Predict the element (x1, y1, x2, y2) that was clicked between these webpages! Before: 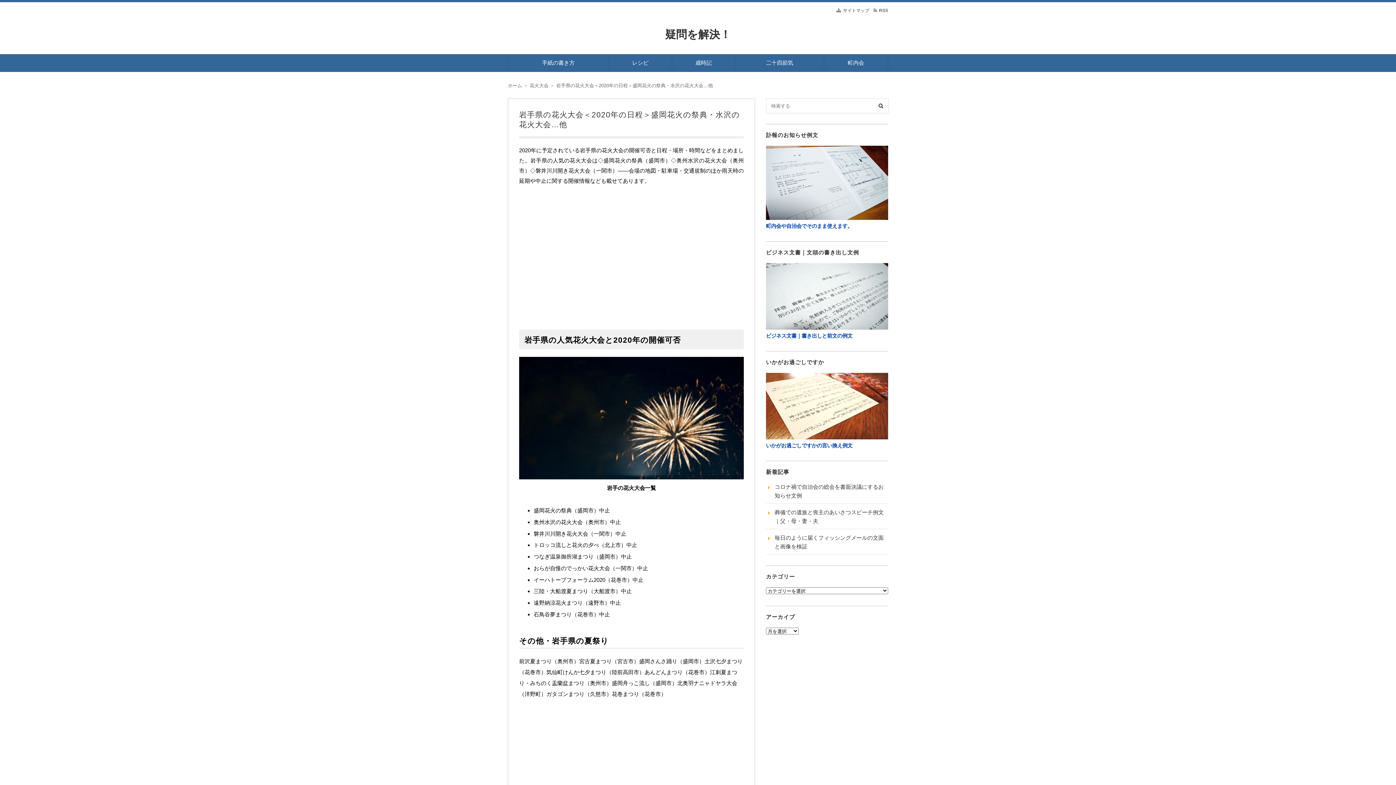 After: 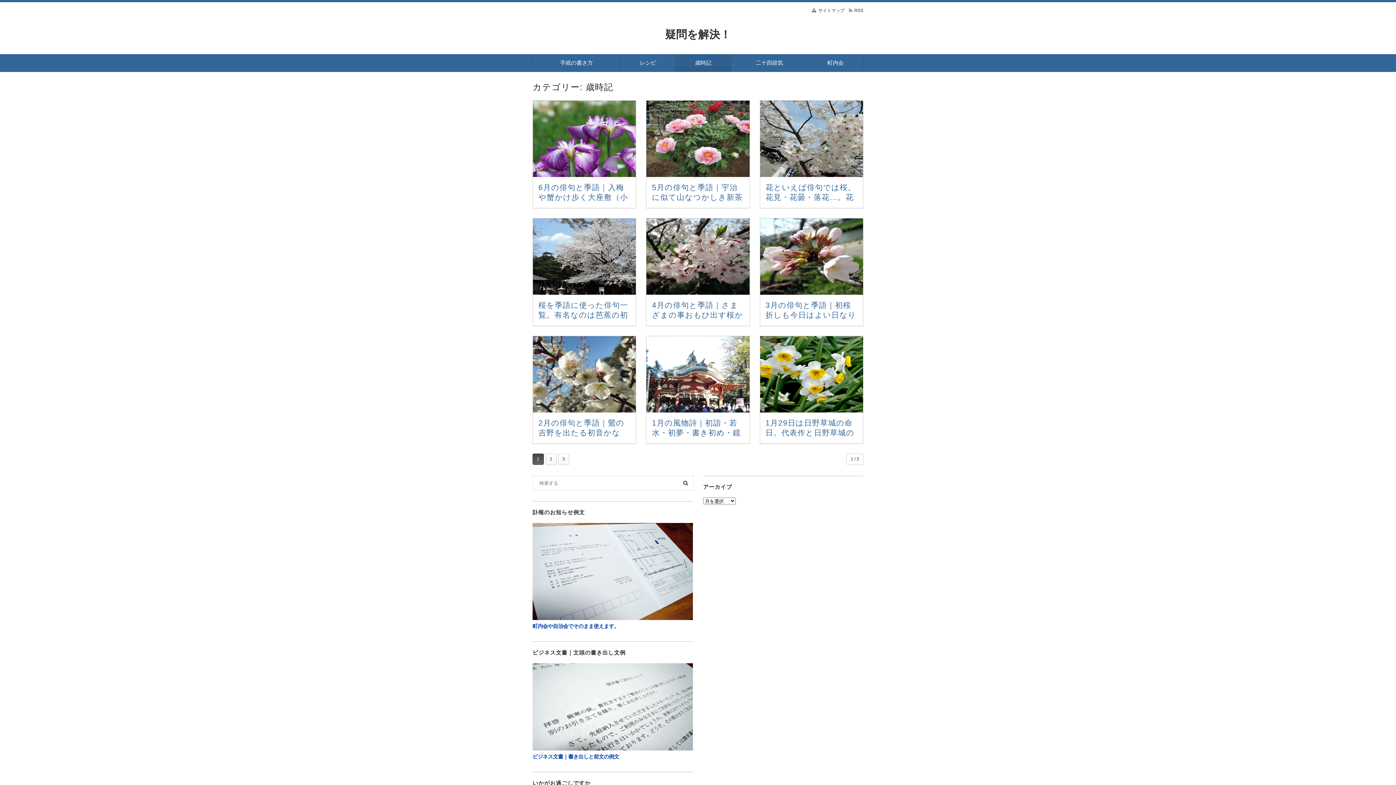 Action: bbox: (677, 59, 729, 66) label: 歳時記